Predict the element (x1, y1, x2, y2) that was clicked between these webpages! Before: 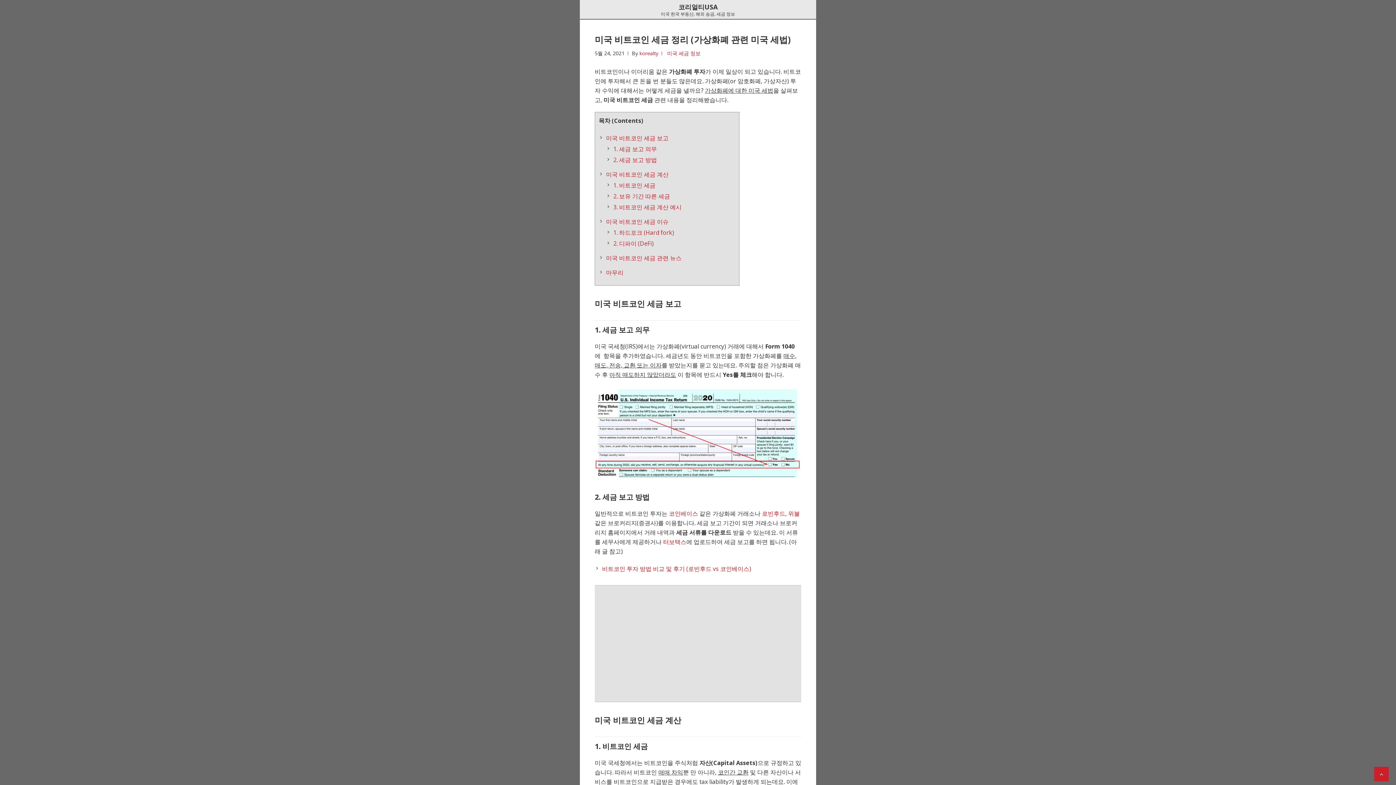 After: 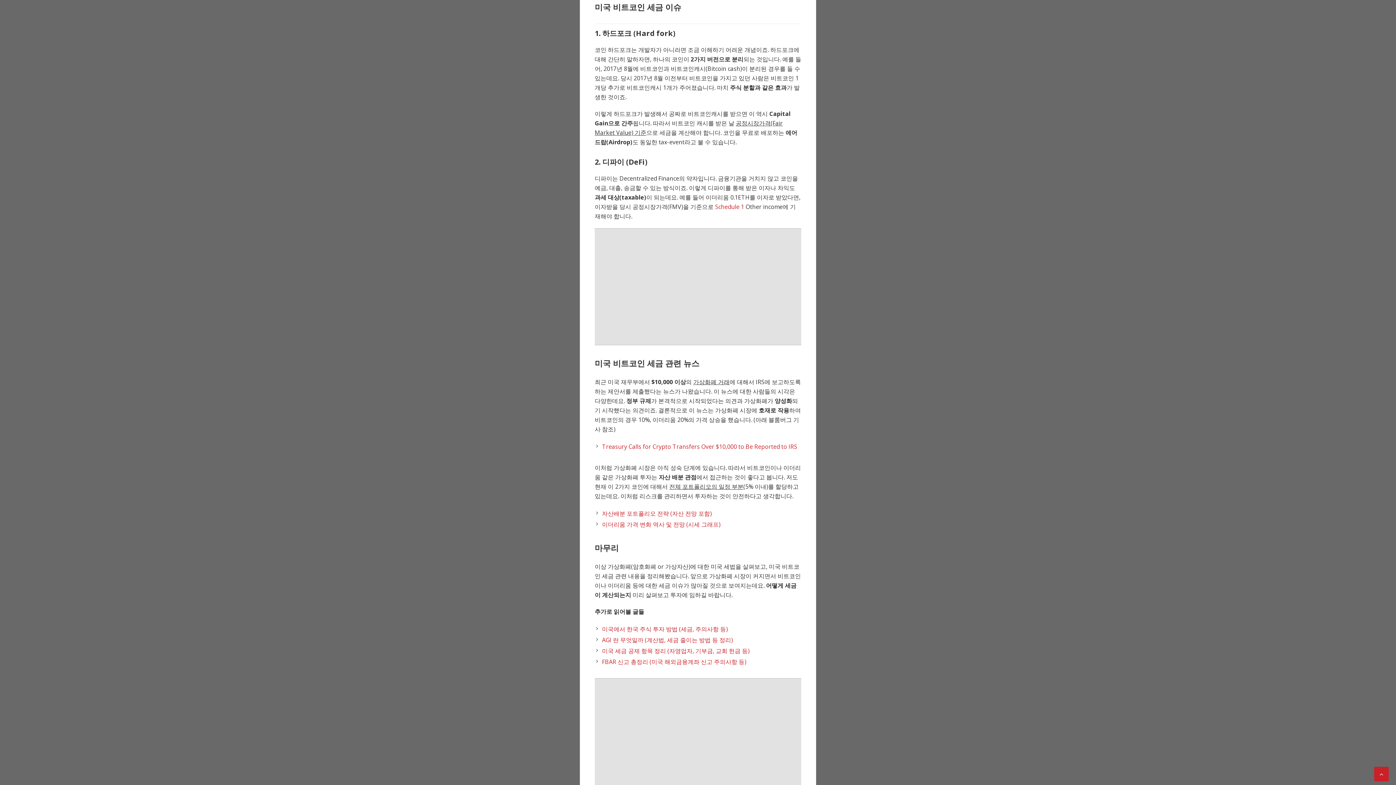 Action: bbox: (606, 217, 668, 225) label: 미국 비트코인 세금 이슈